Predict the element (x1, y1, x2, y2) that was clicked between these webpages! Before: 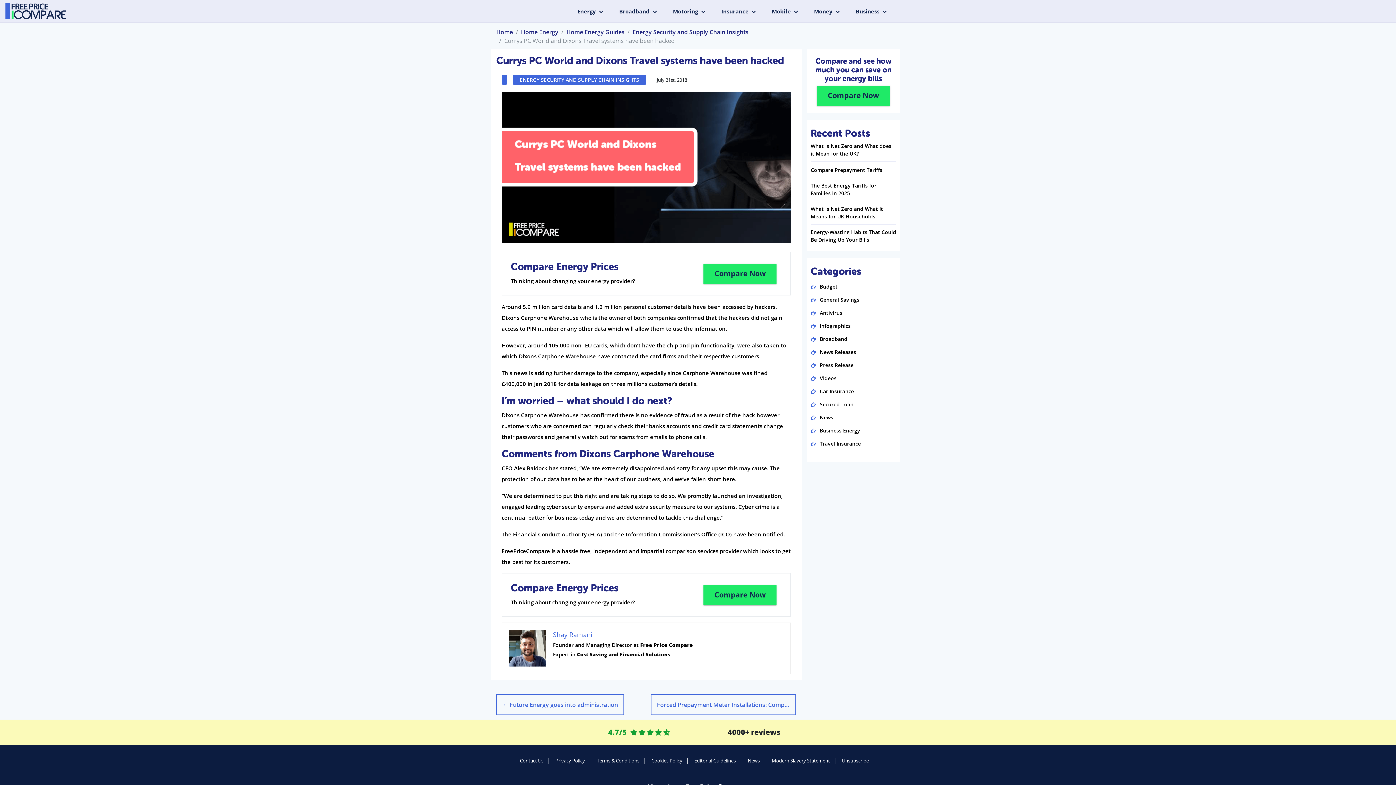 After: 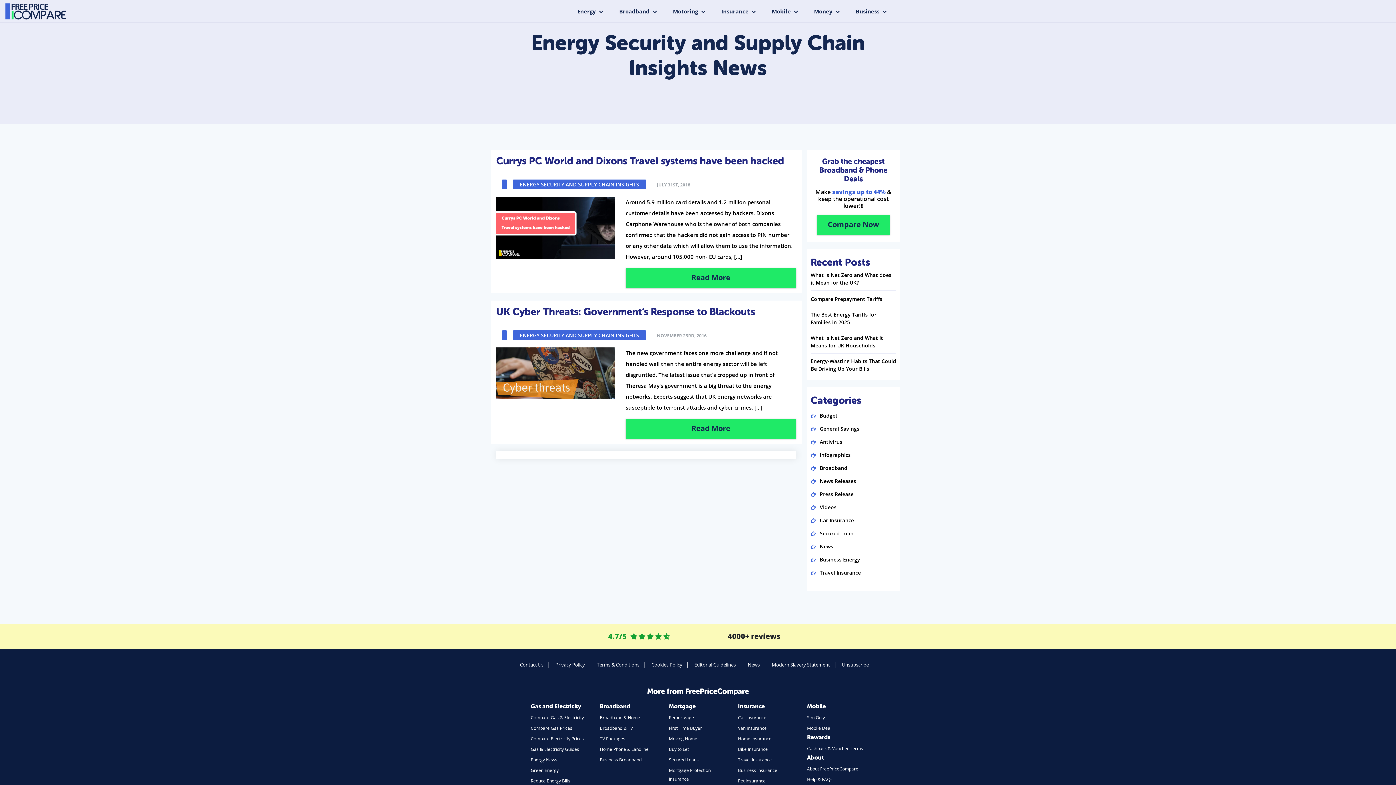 Action: label: ENERGY SECURITY AND SUPPLY CHAIN INSIGHTS bbox: (512, 74, 646, 84)